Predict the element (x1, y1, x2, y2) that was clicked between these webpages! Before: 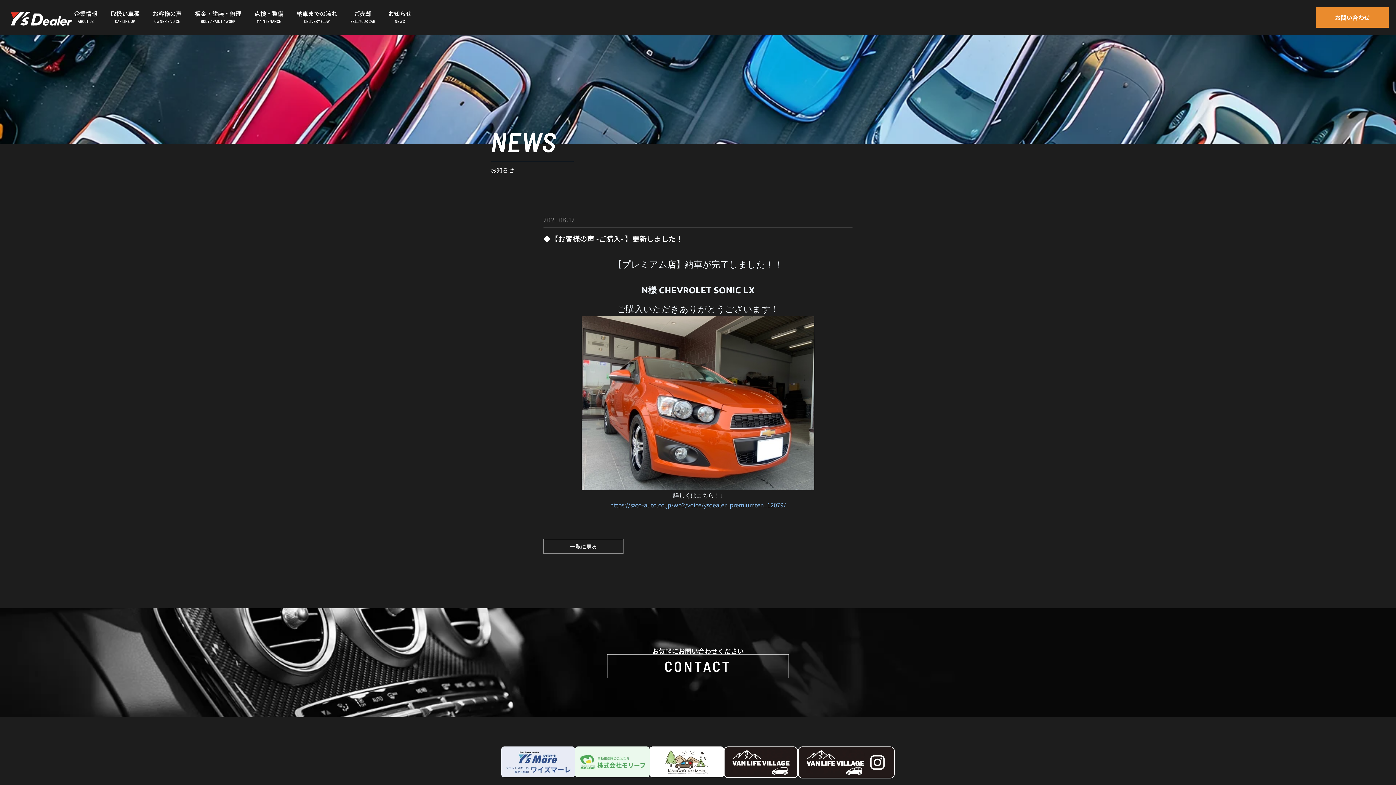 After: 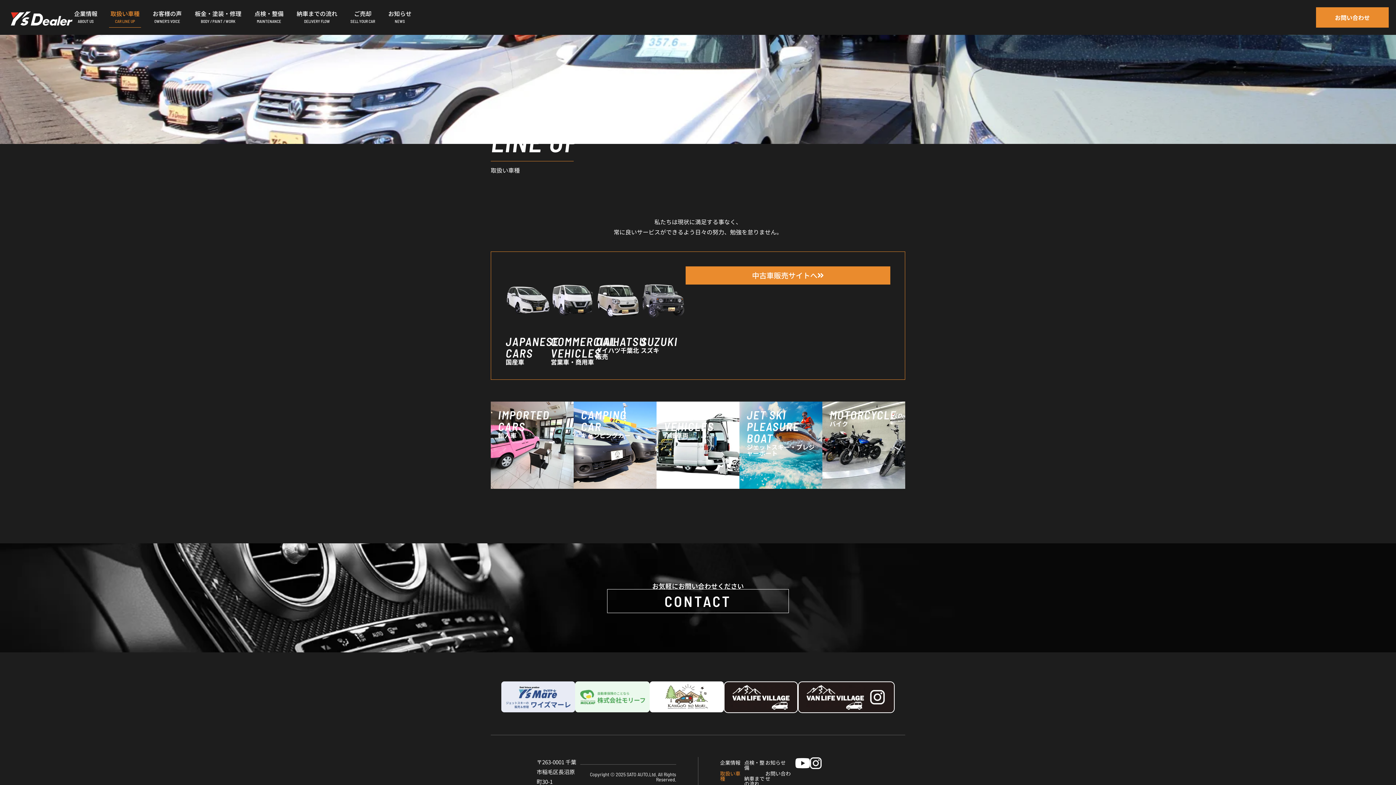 Action: bbox: (109, 7, 141, 27) label: 取扱い車種
CAR LINE UP